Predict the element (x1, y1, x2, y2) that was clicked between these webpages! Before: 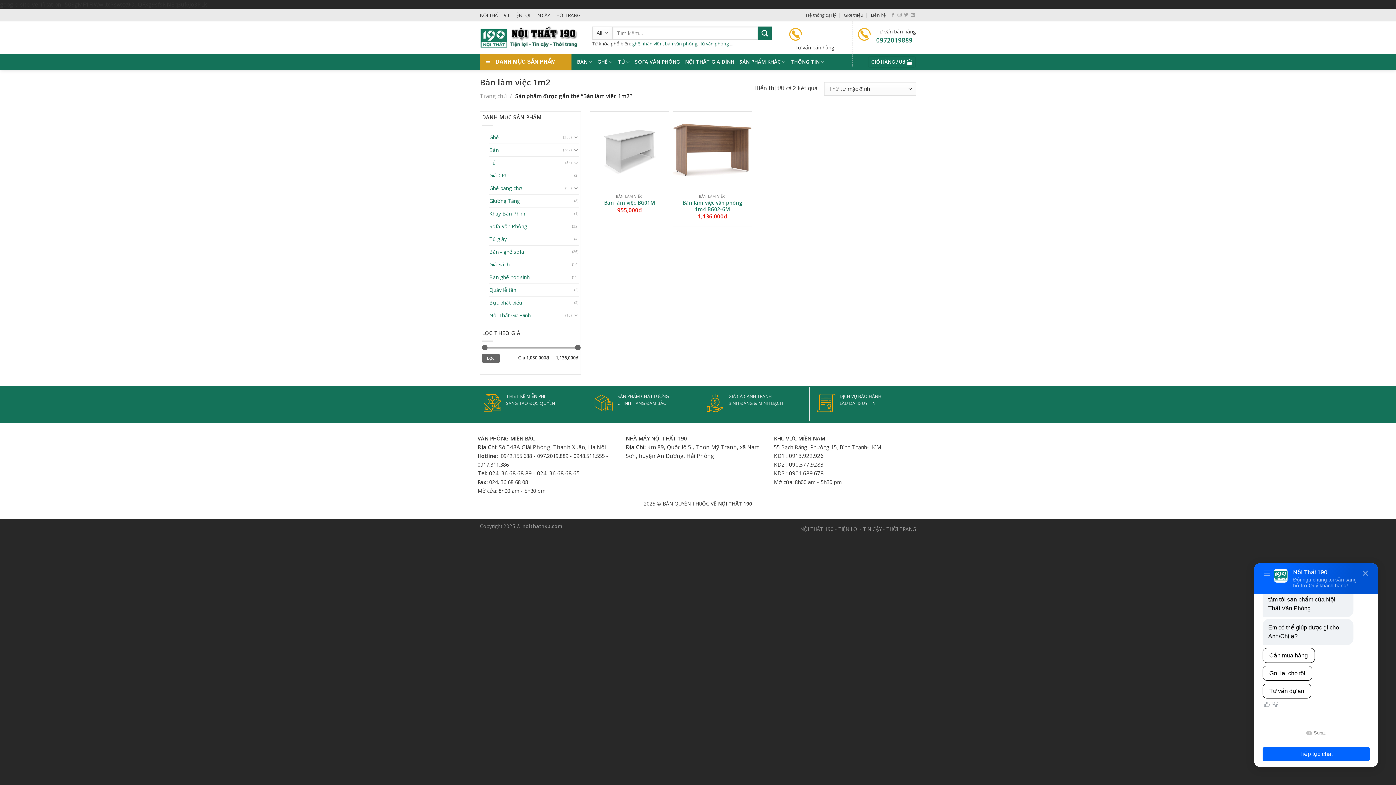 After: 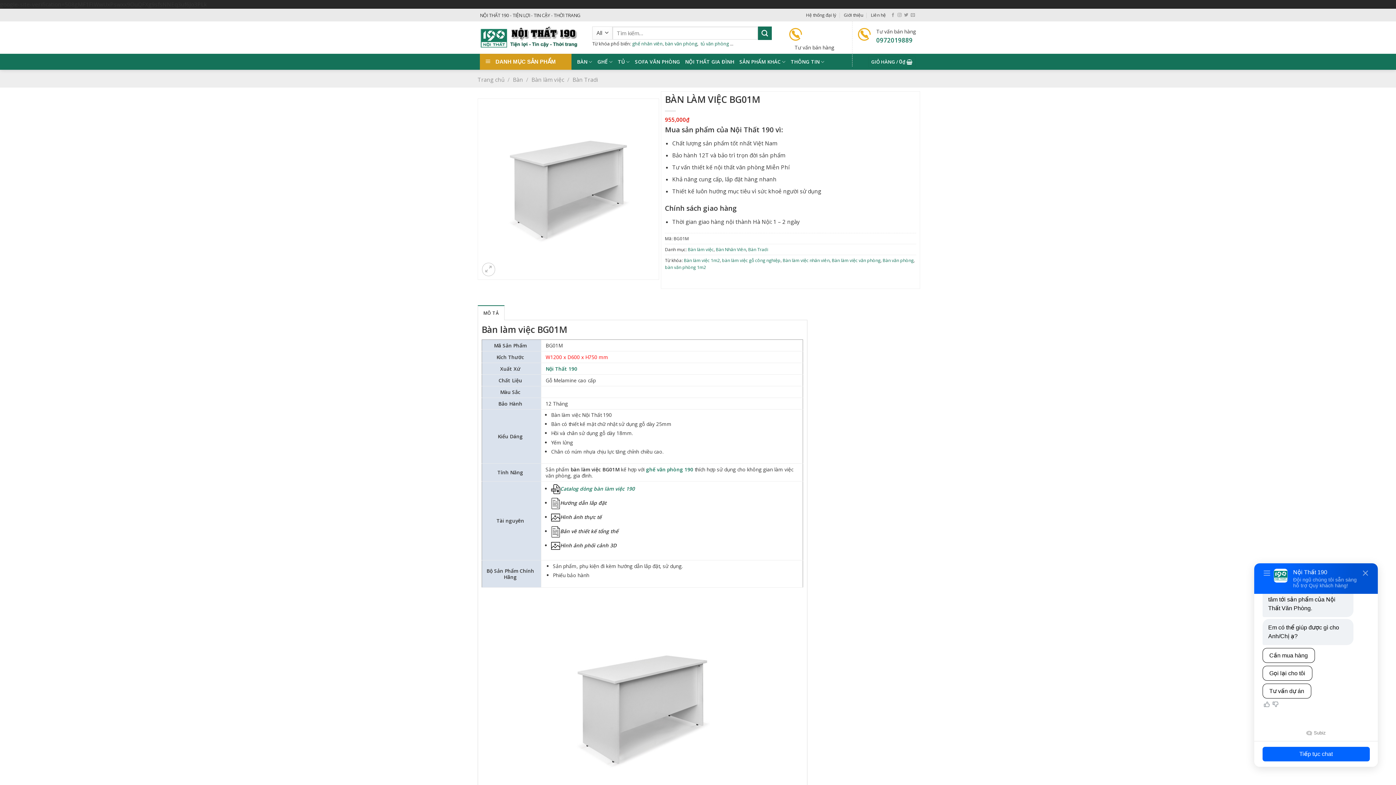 Action: bbox: (604, 199, 655, 206) label: Bàn làm việc BG01M